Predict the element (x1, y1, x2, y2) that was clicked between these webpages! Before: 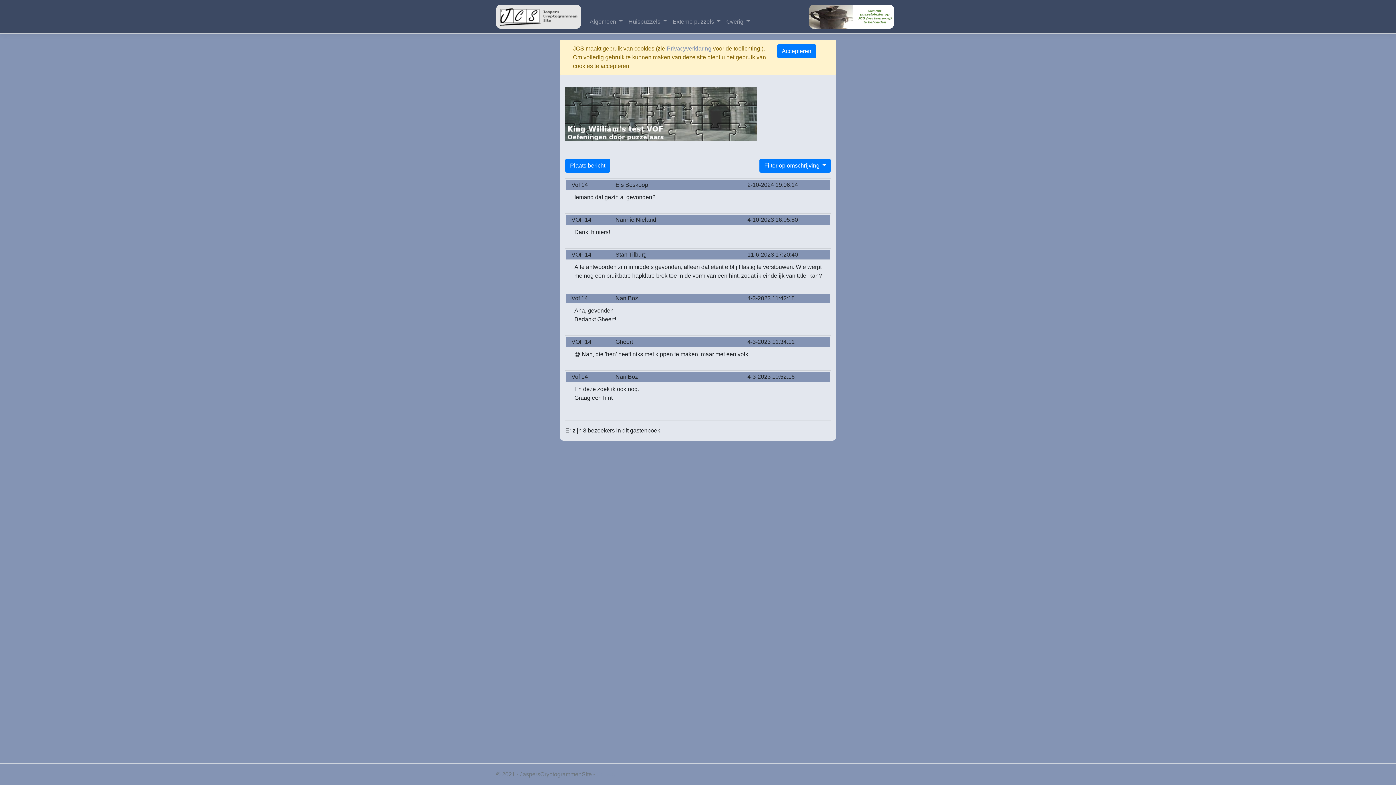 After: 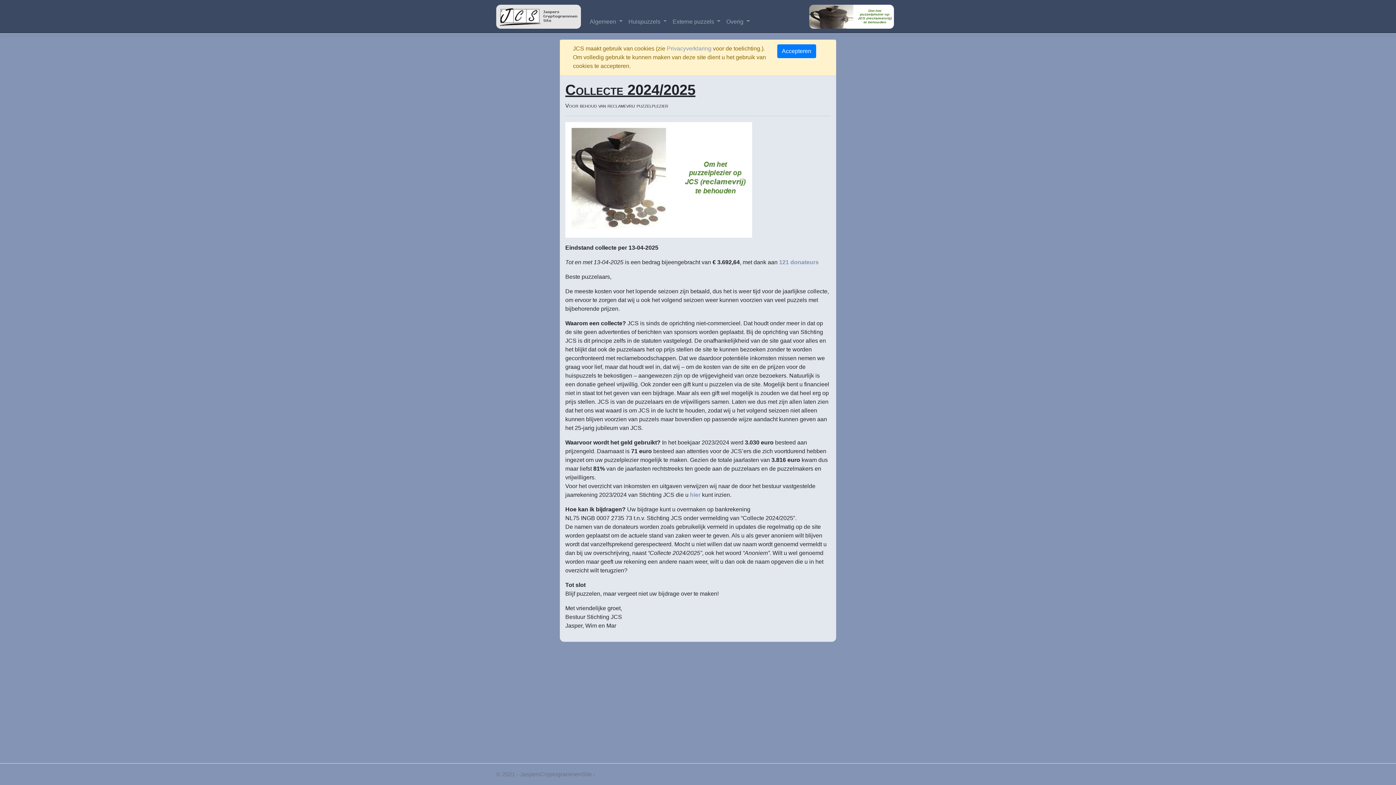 Action: bbox: (809, 2, 894, 30)